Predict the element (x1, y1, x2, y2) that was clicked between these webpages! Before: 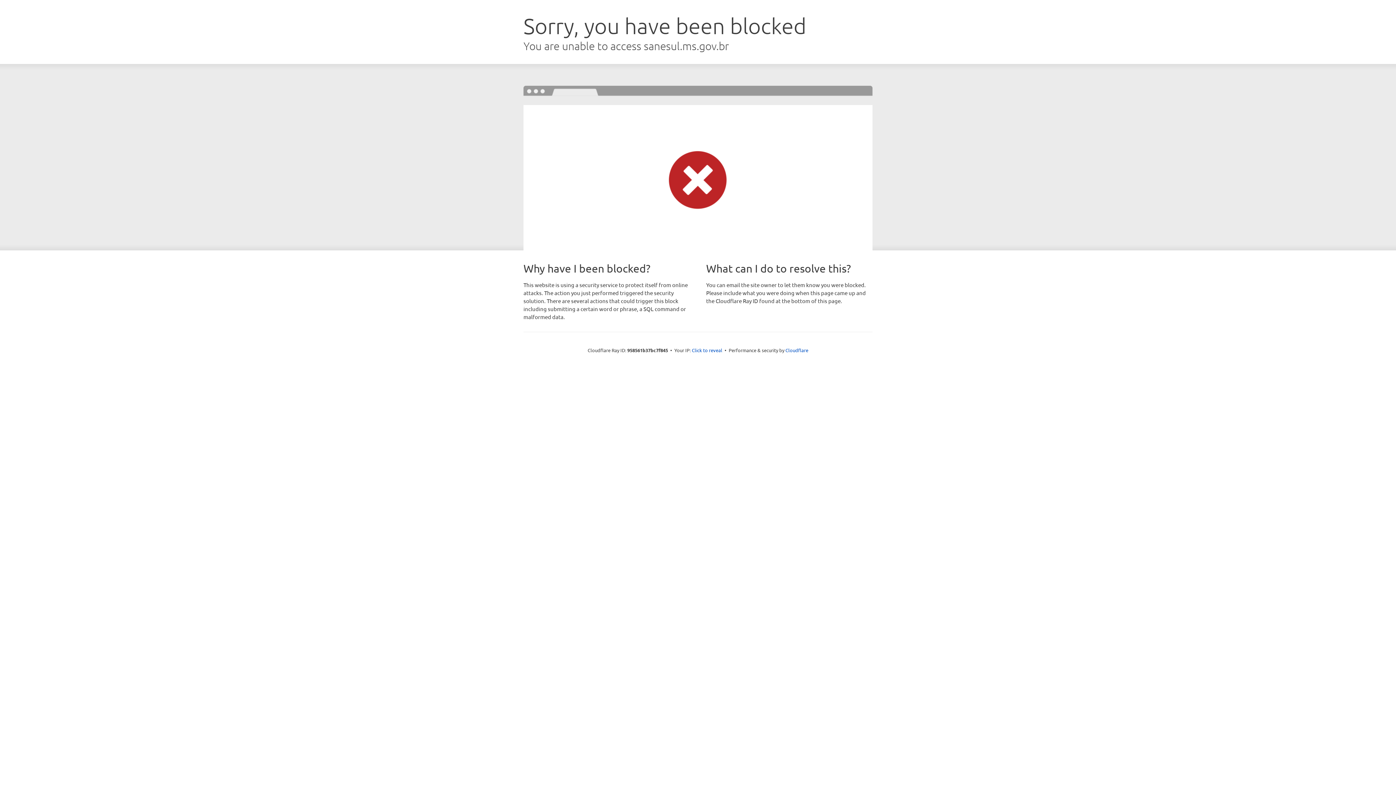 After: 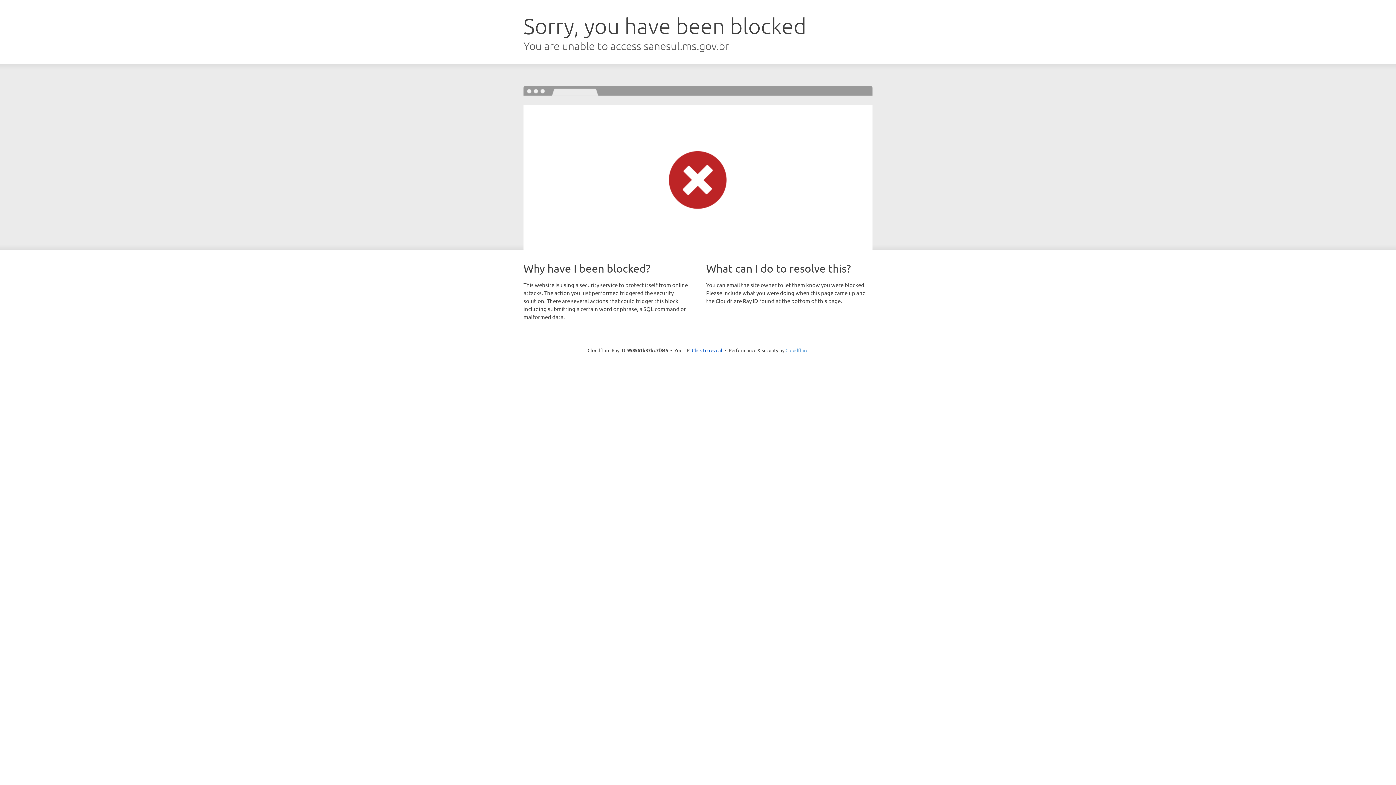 Action: label: Cloudflare bbox: (785, 347, 808, 353)